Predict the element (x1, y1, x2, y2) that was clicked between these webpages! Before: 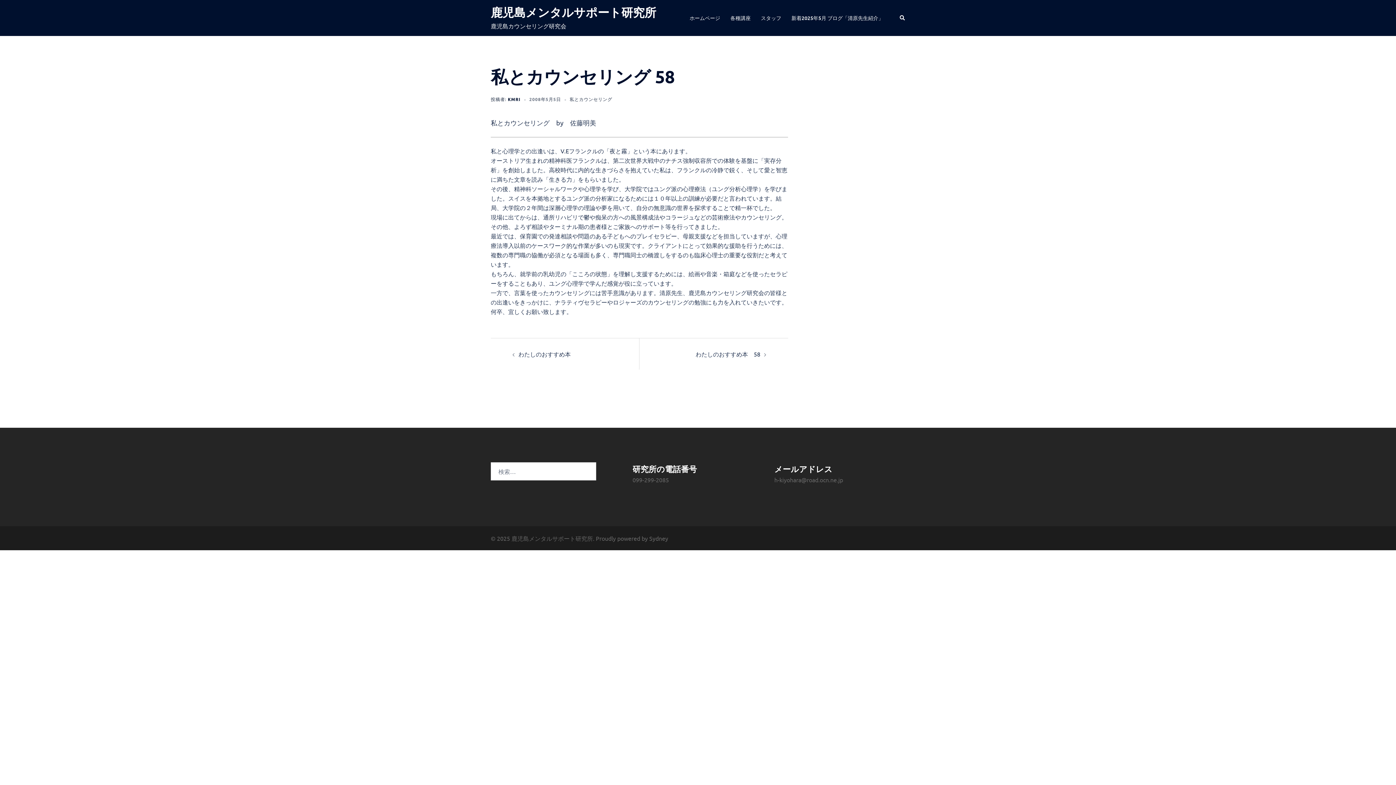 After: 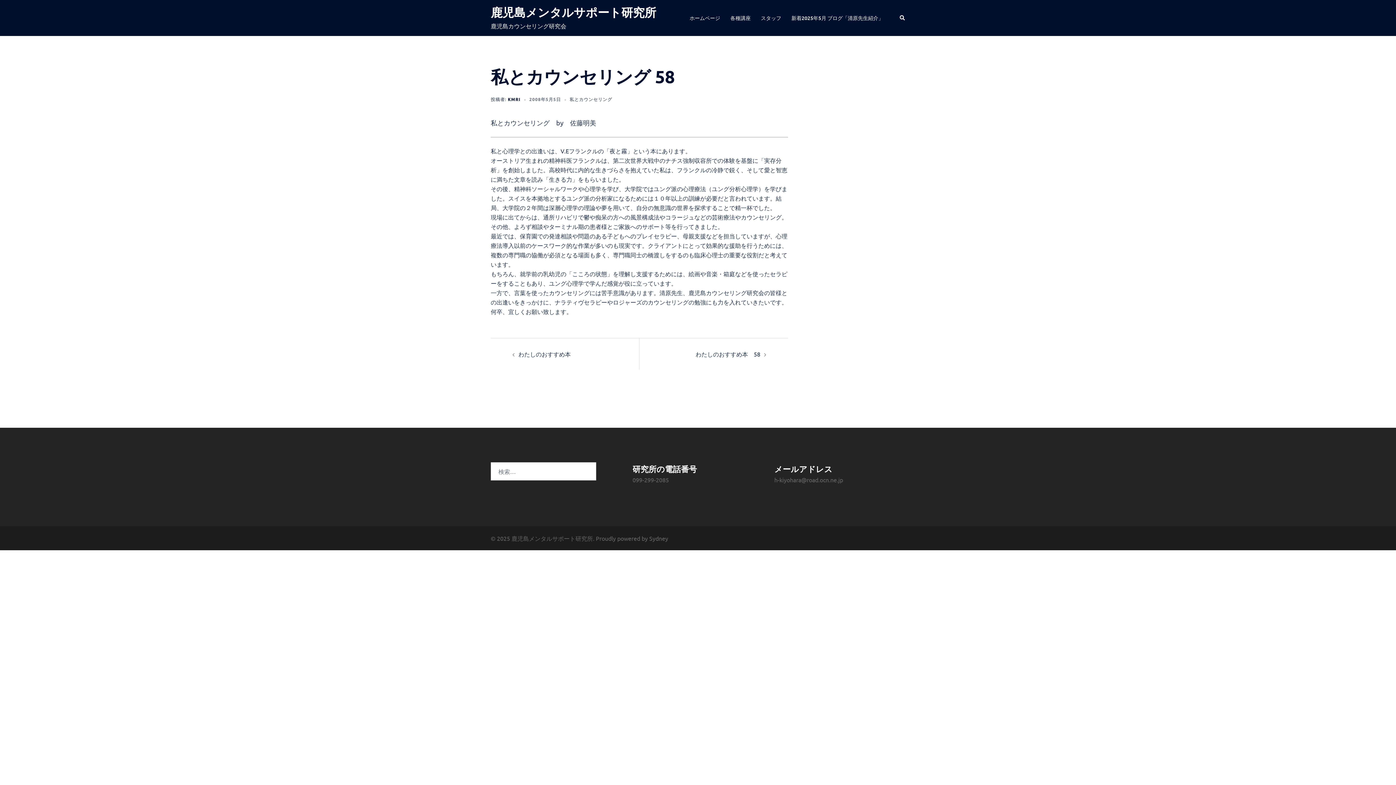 Action: label: 2008年5月5日 bbox: (529, 96, 561, 102)